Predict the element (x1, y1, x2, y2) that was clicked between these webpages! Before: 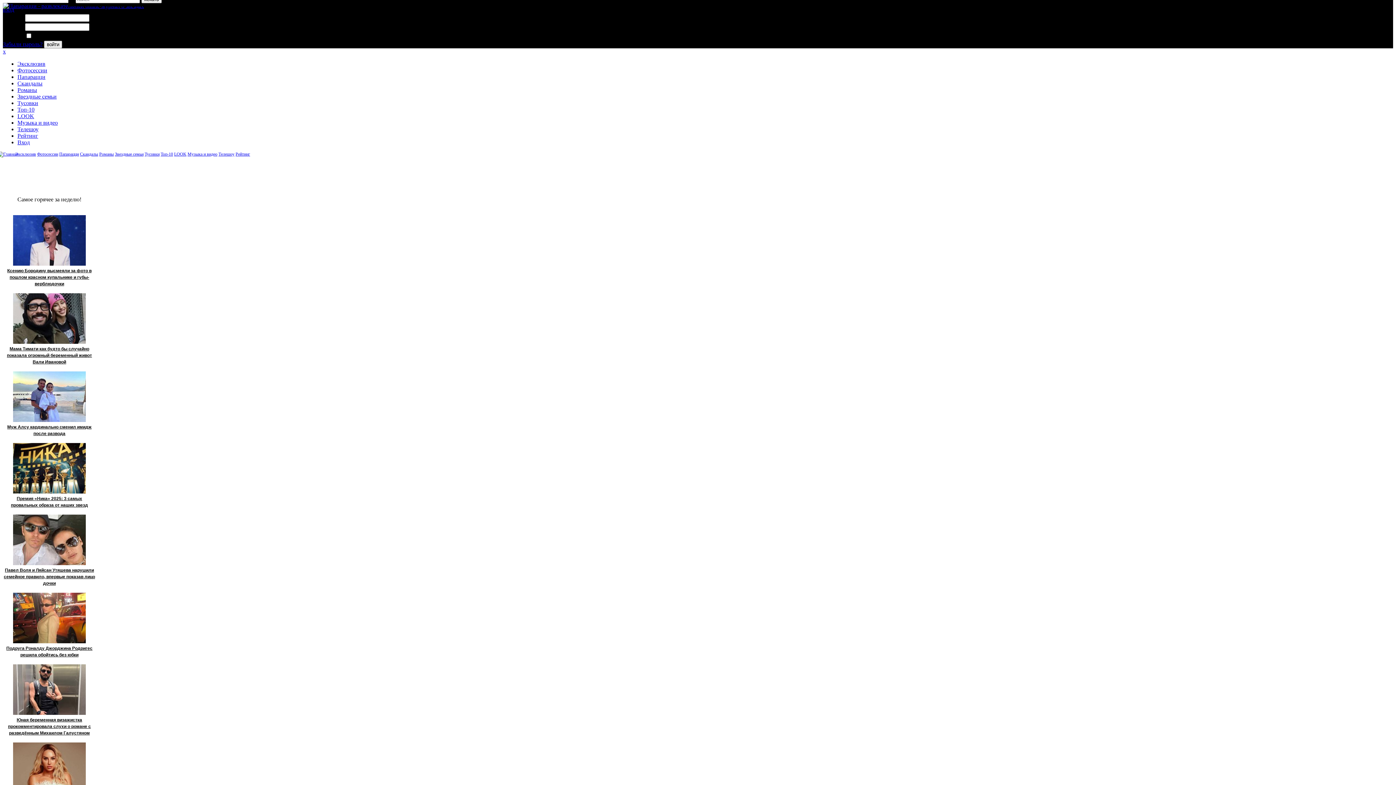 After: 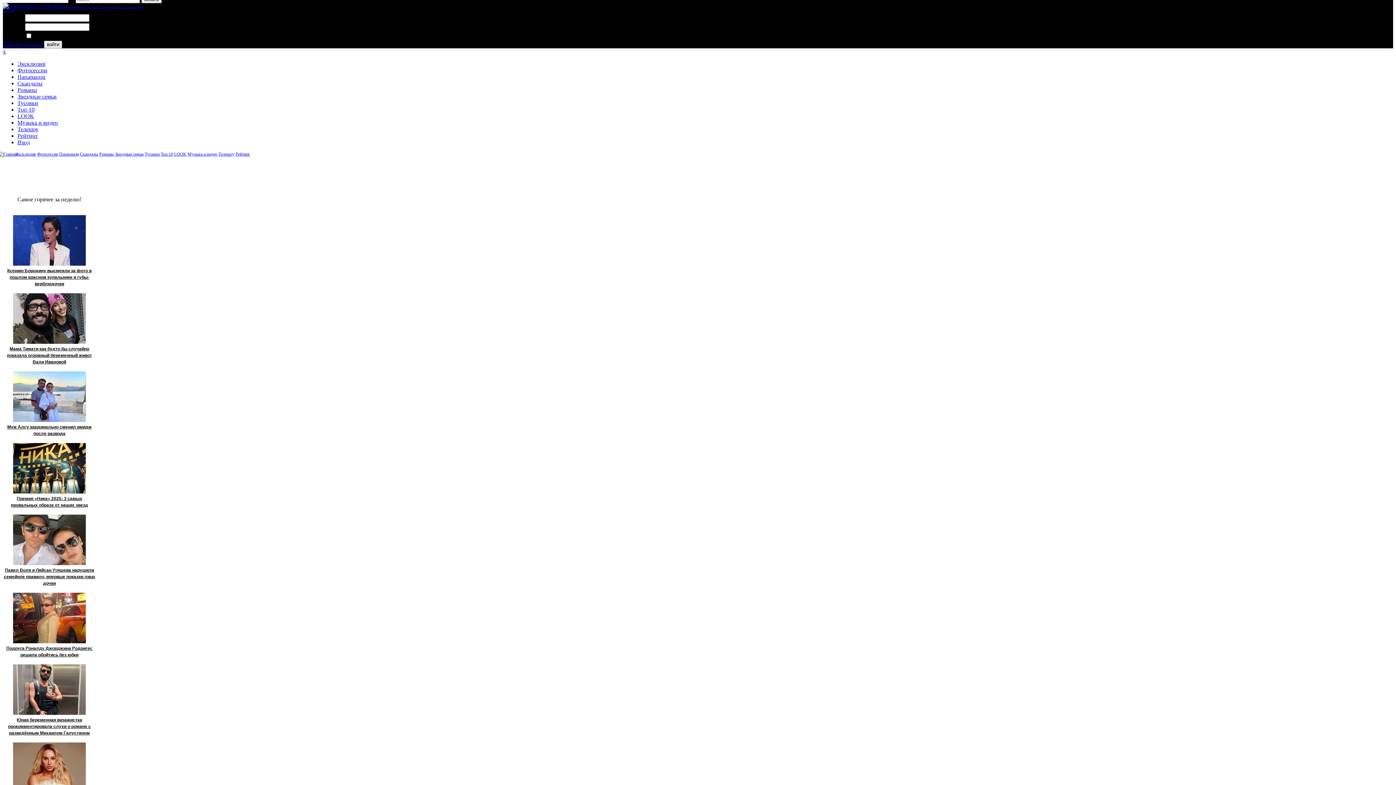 Action: bbox: (114, 151, 143, 156) label: Звездные семьи